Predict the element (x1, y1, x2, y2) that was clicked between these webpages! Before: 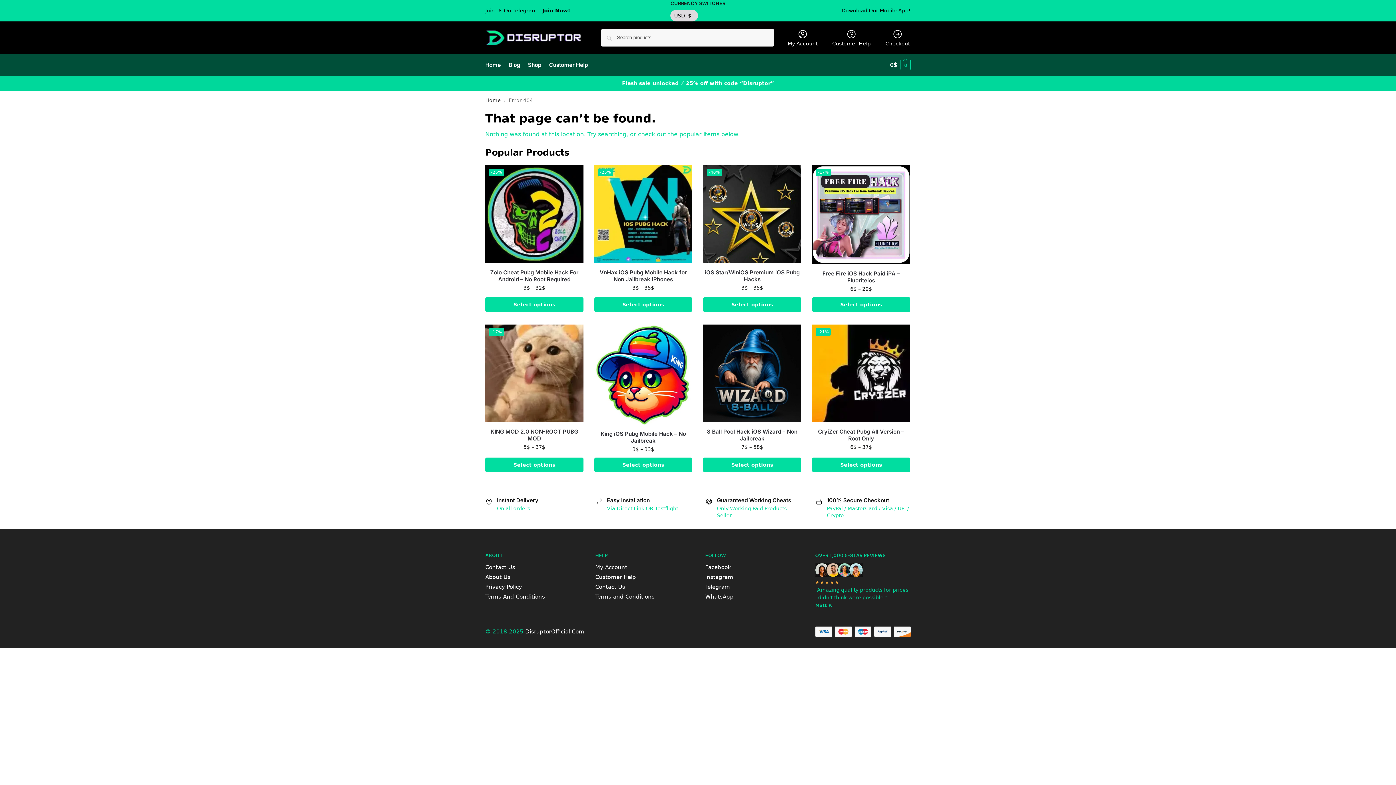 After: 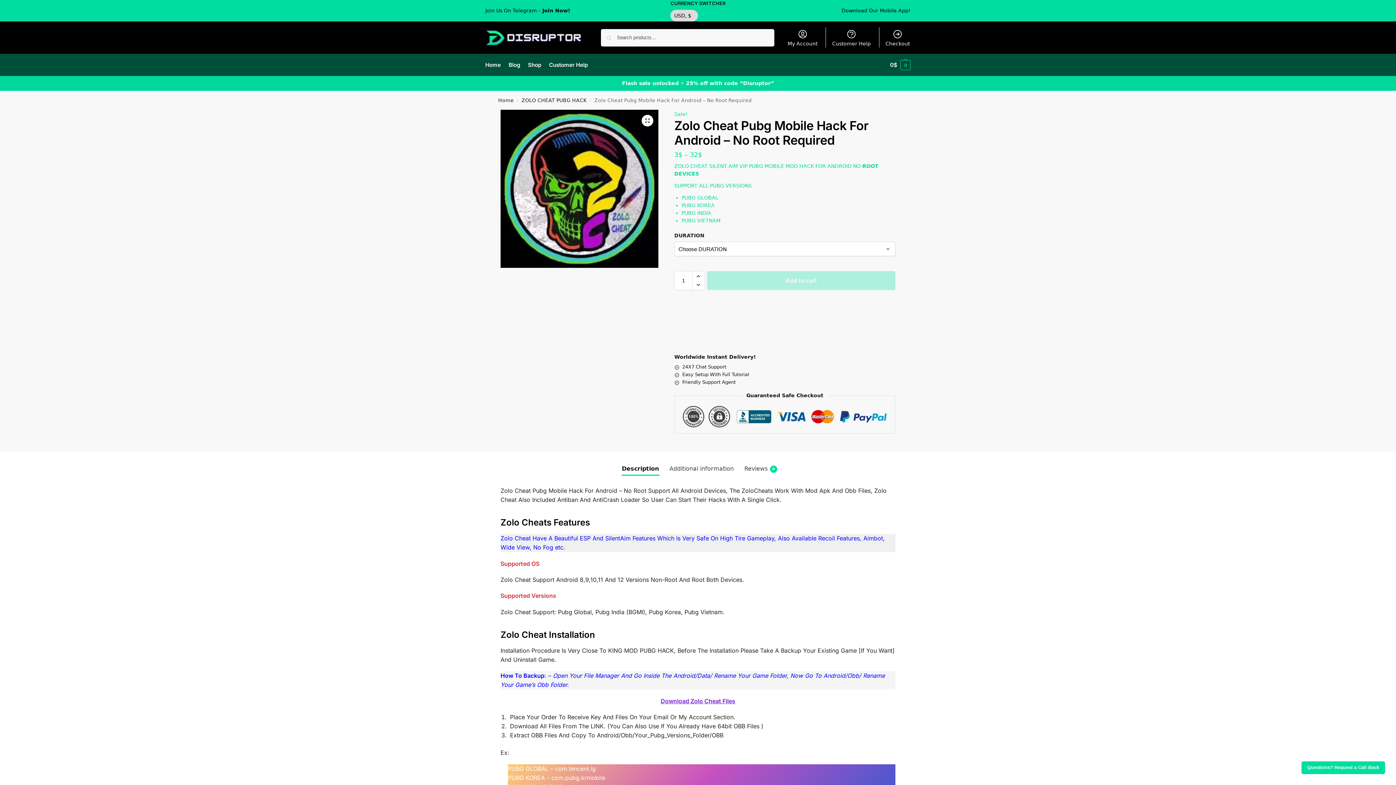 Action: bbox: (485, 165, 583, 263) label: -25%